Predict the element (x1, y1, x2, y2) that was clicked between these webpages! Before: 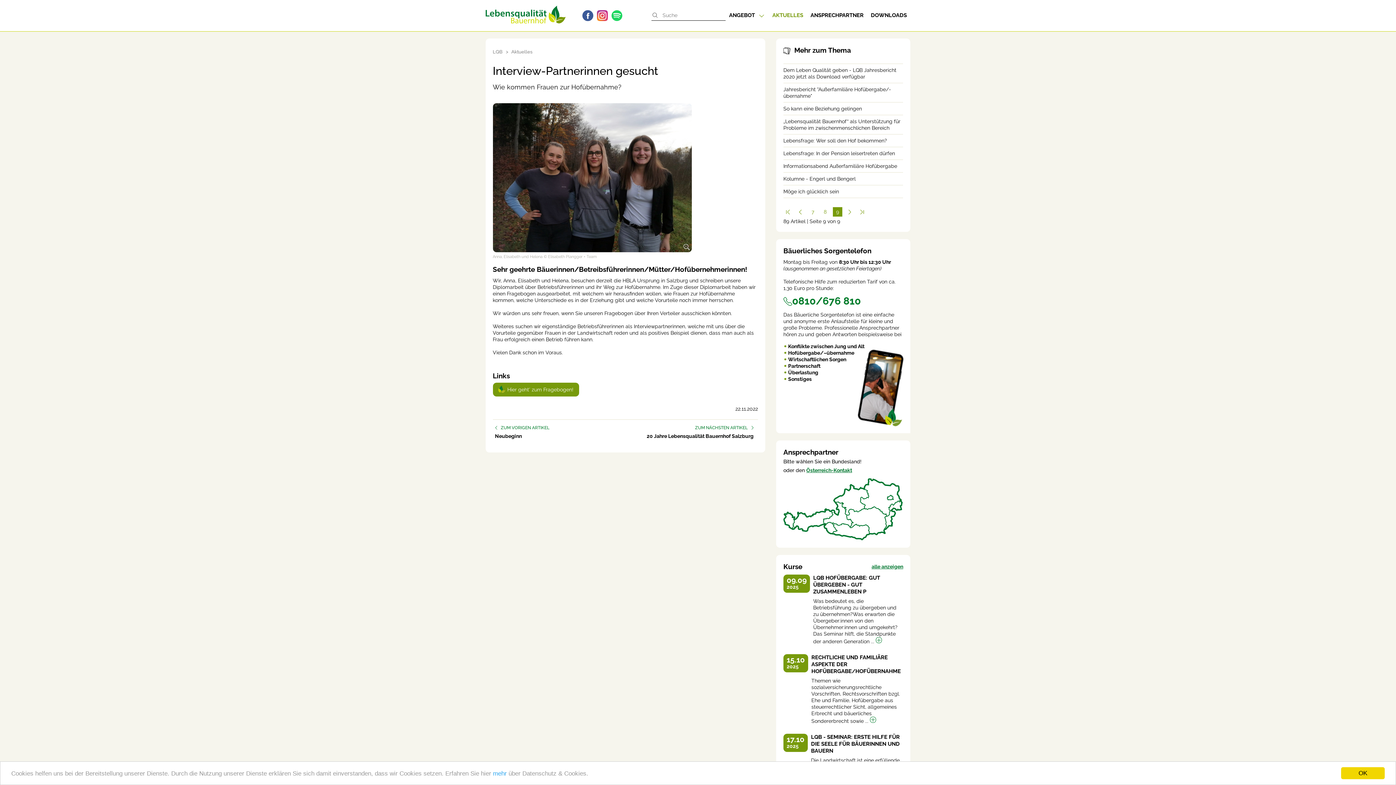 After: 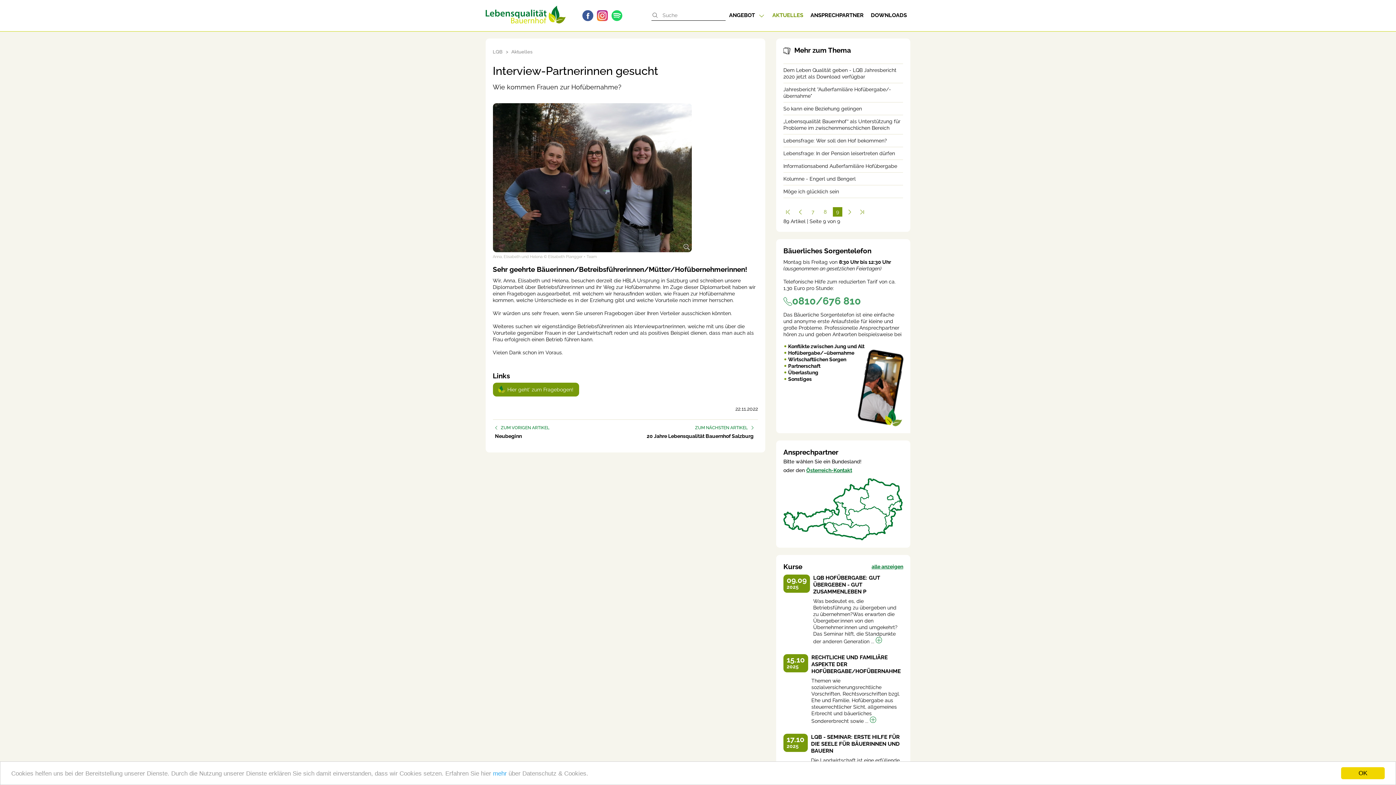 Action: bbox: (783, 297, 903, 306) label: 0810/676 810